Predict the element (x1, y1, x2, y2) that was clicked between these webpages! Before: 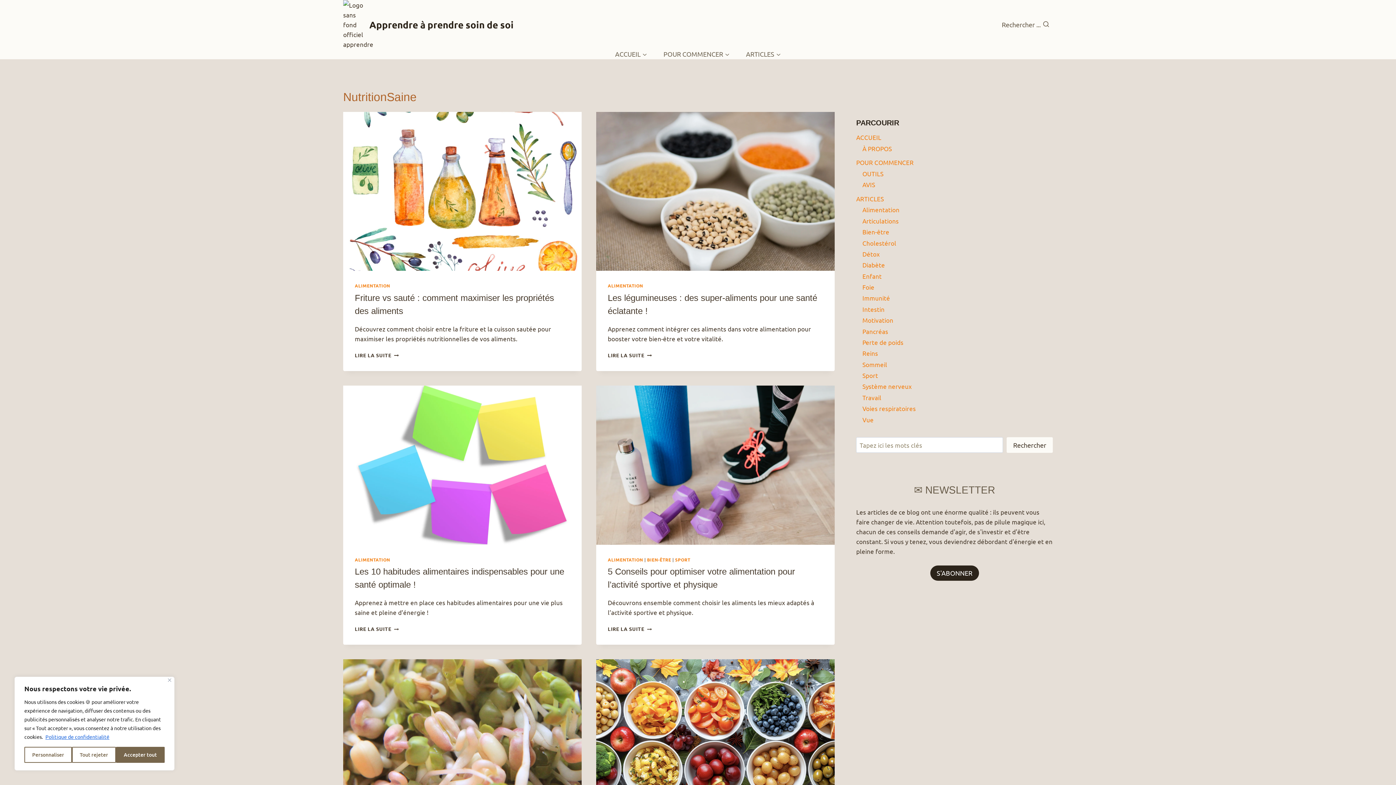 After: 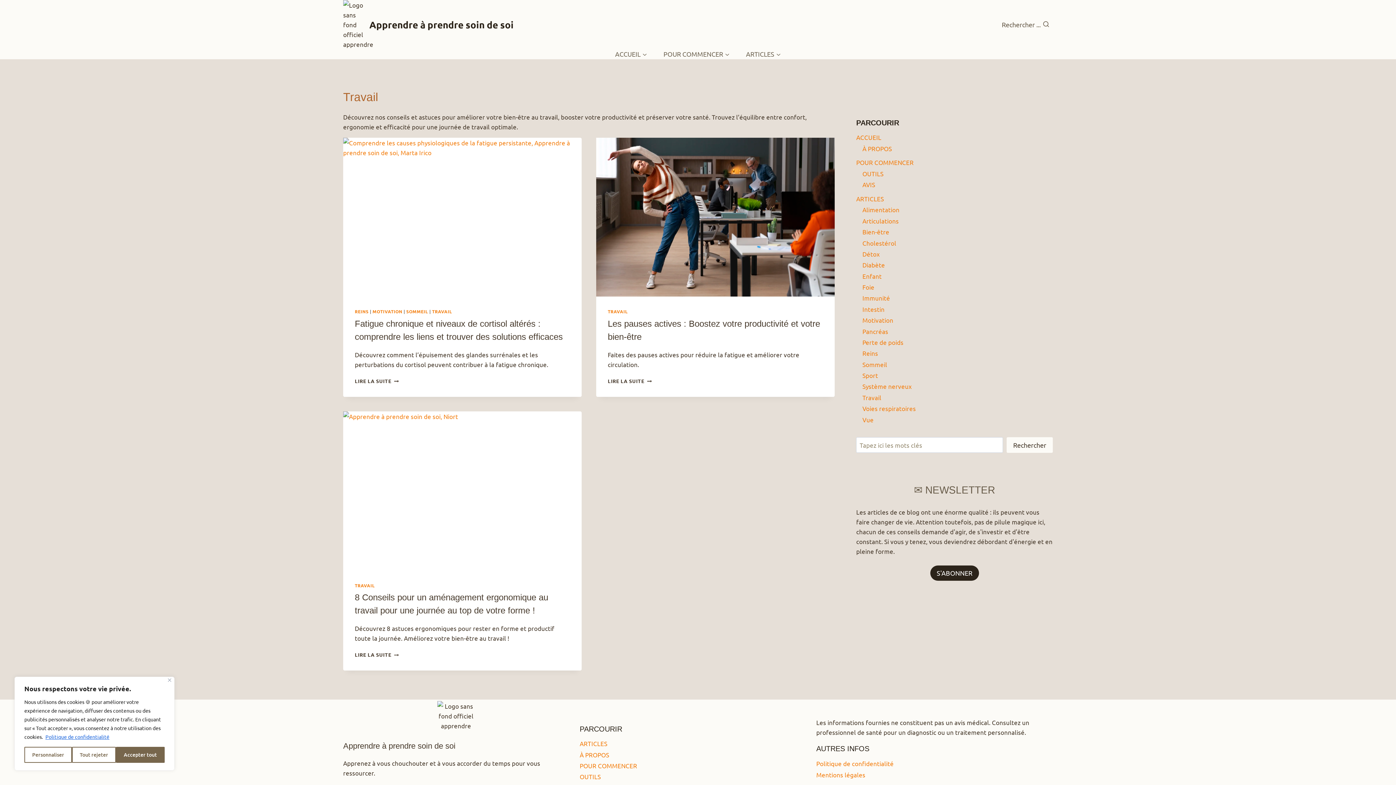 Action: label: Travail bbox: (862, 392, 1053, 403)